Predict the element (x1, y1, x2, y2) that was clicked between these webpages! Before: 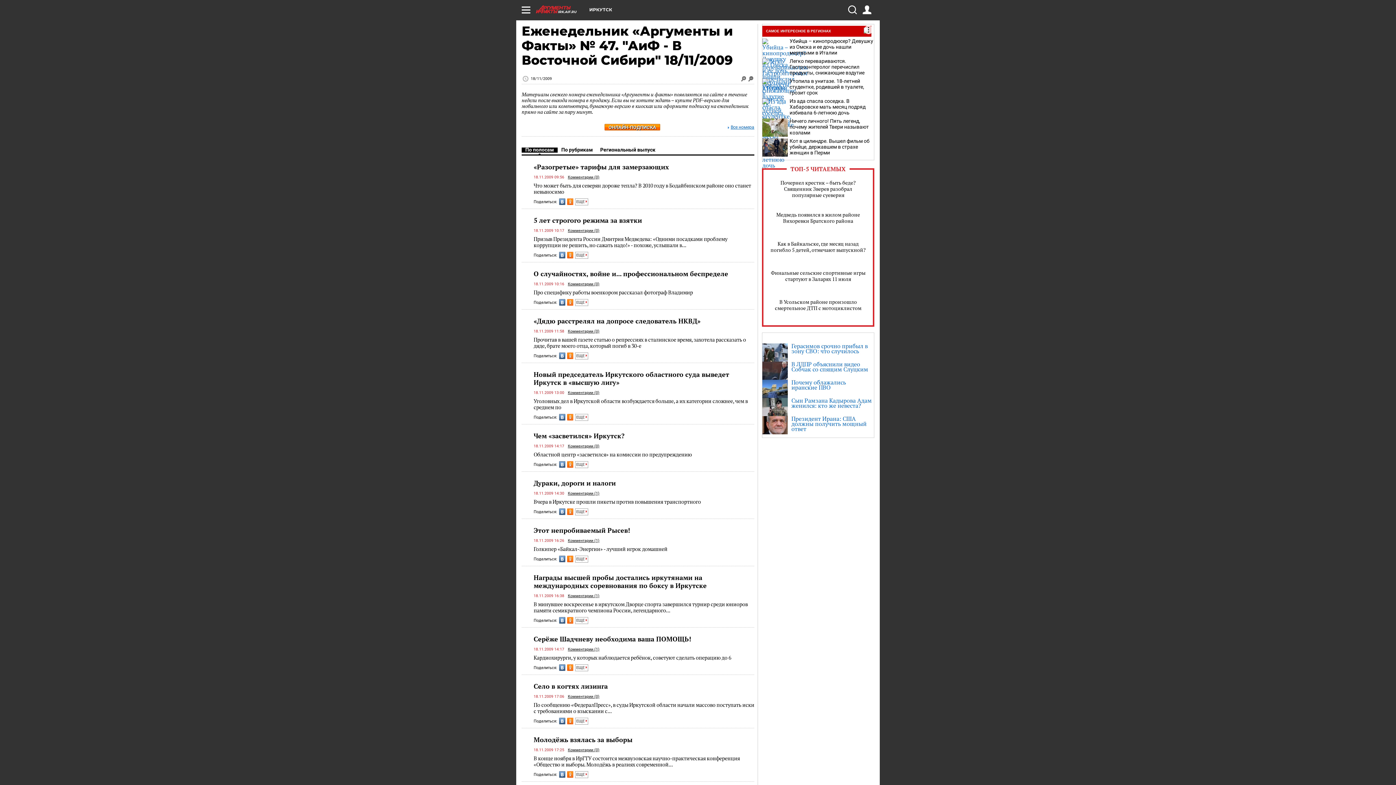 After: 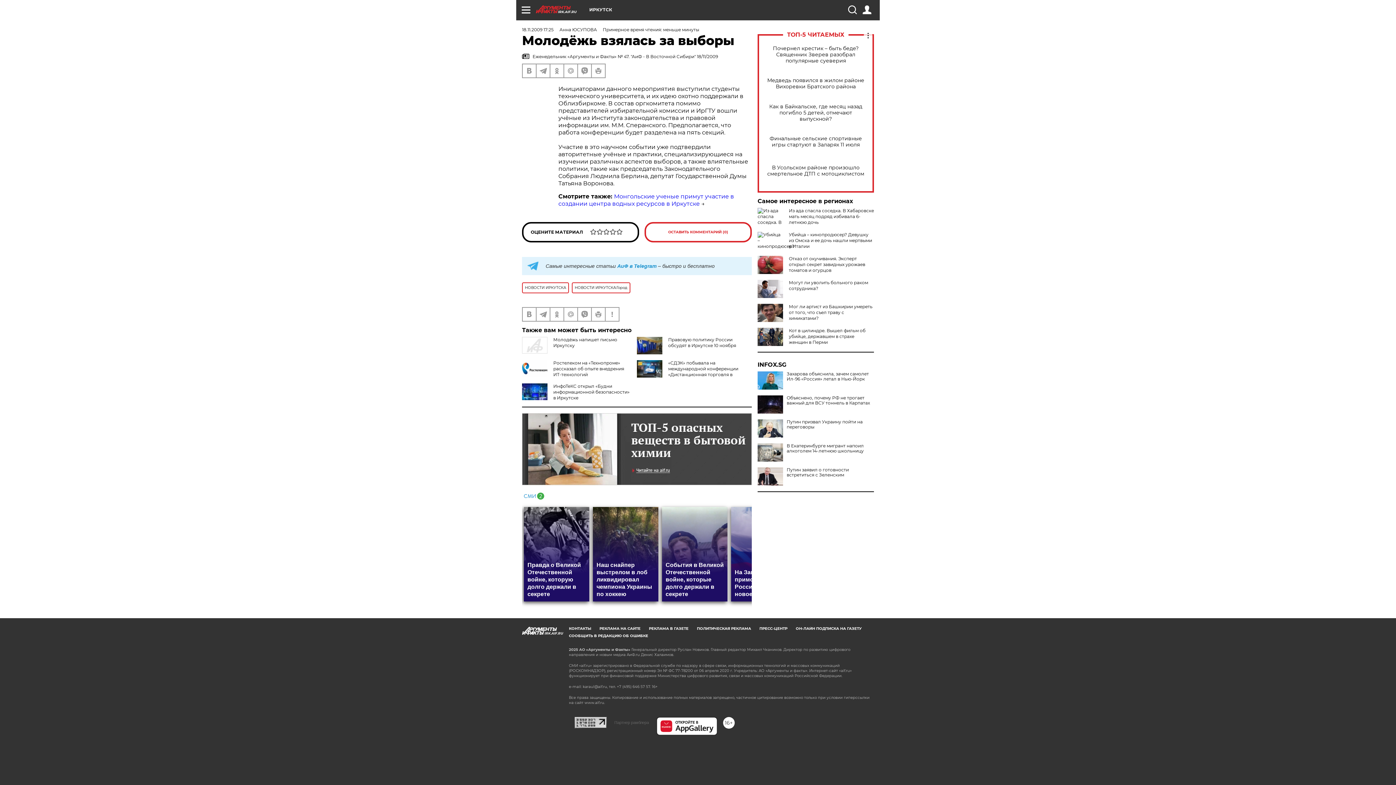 Action: label: Комментарии (0) bbox: (568, 748, 599, 752)